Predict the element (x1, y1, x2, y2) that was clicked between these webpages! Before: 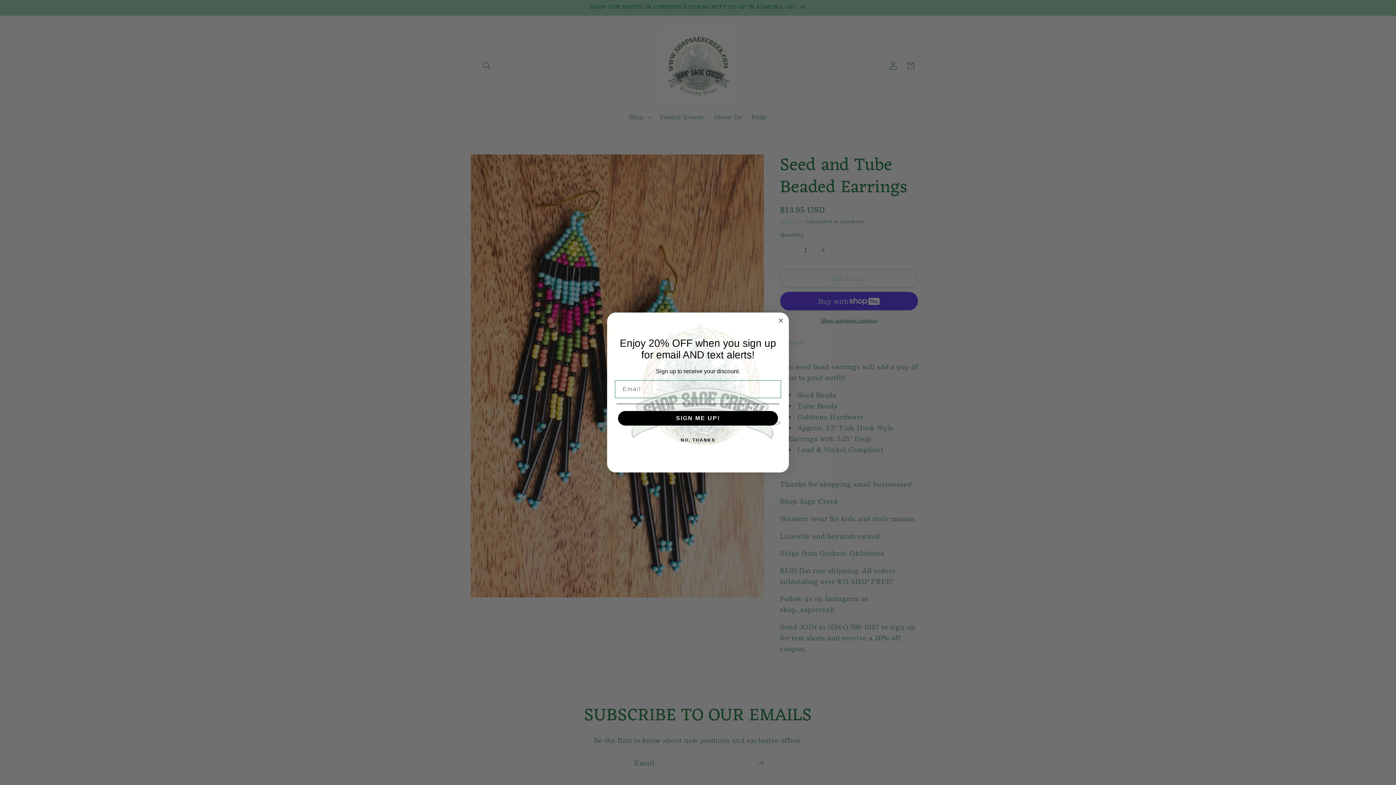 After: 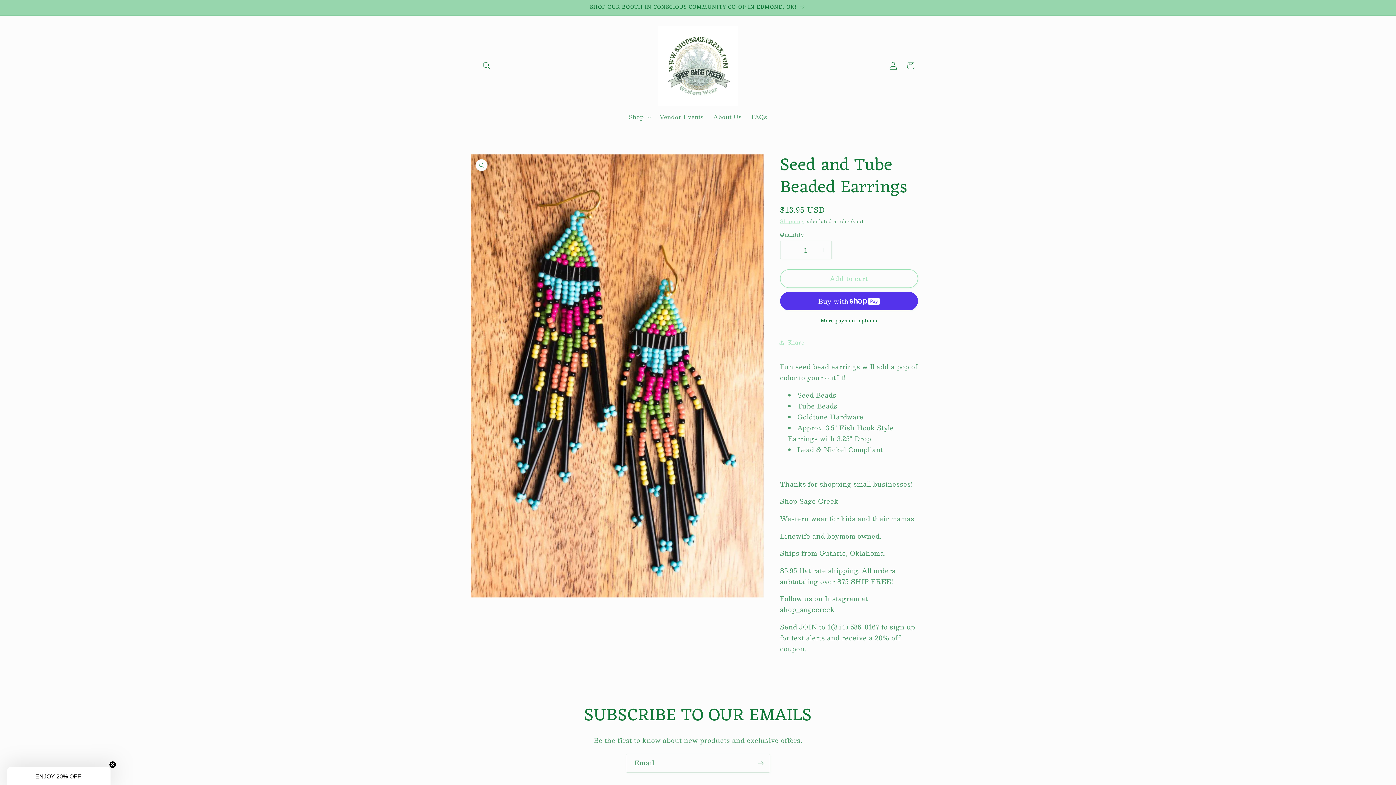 Action: label: NO, THANKS bbox: (616, 433, 779, 447)